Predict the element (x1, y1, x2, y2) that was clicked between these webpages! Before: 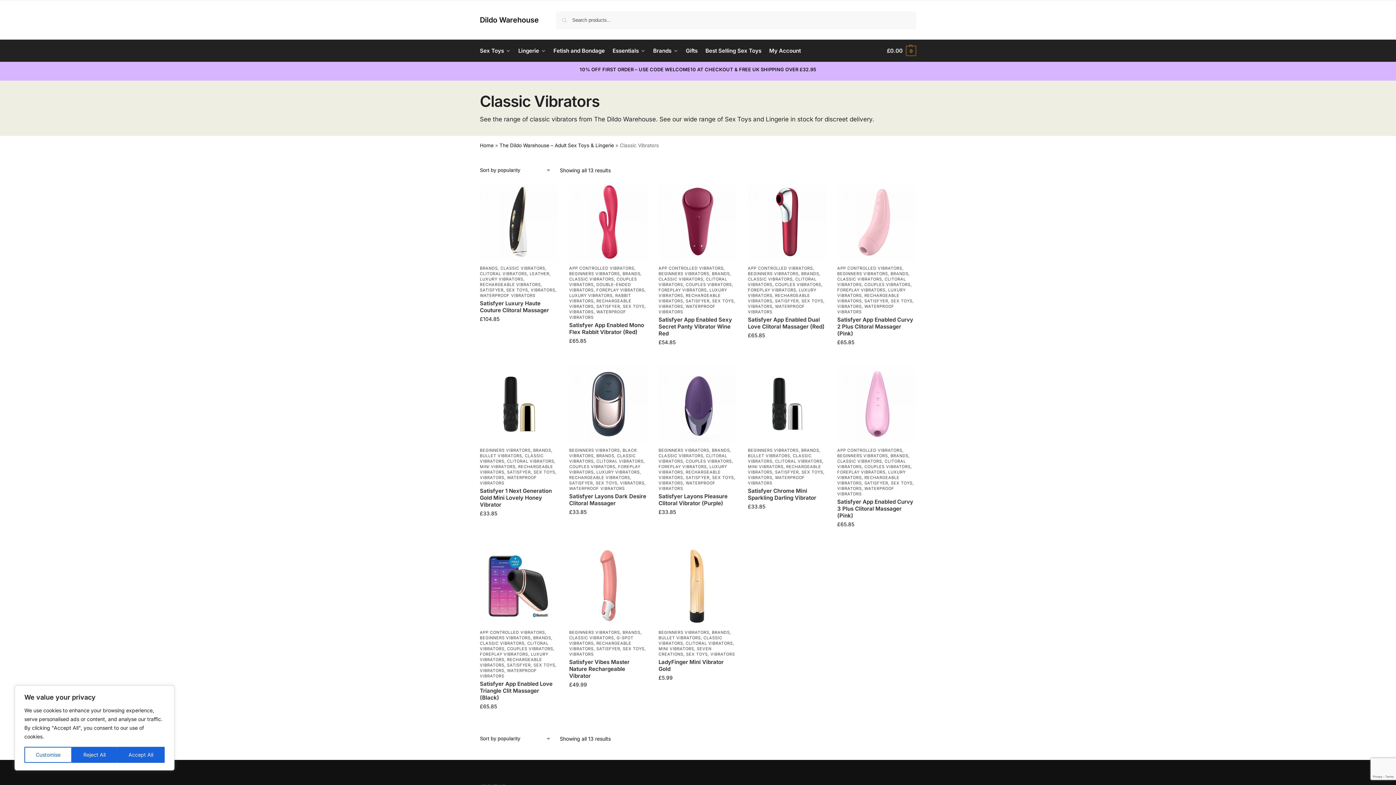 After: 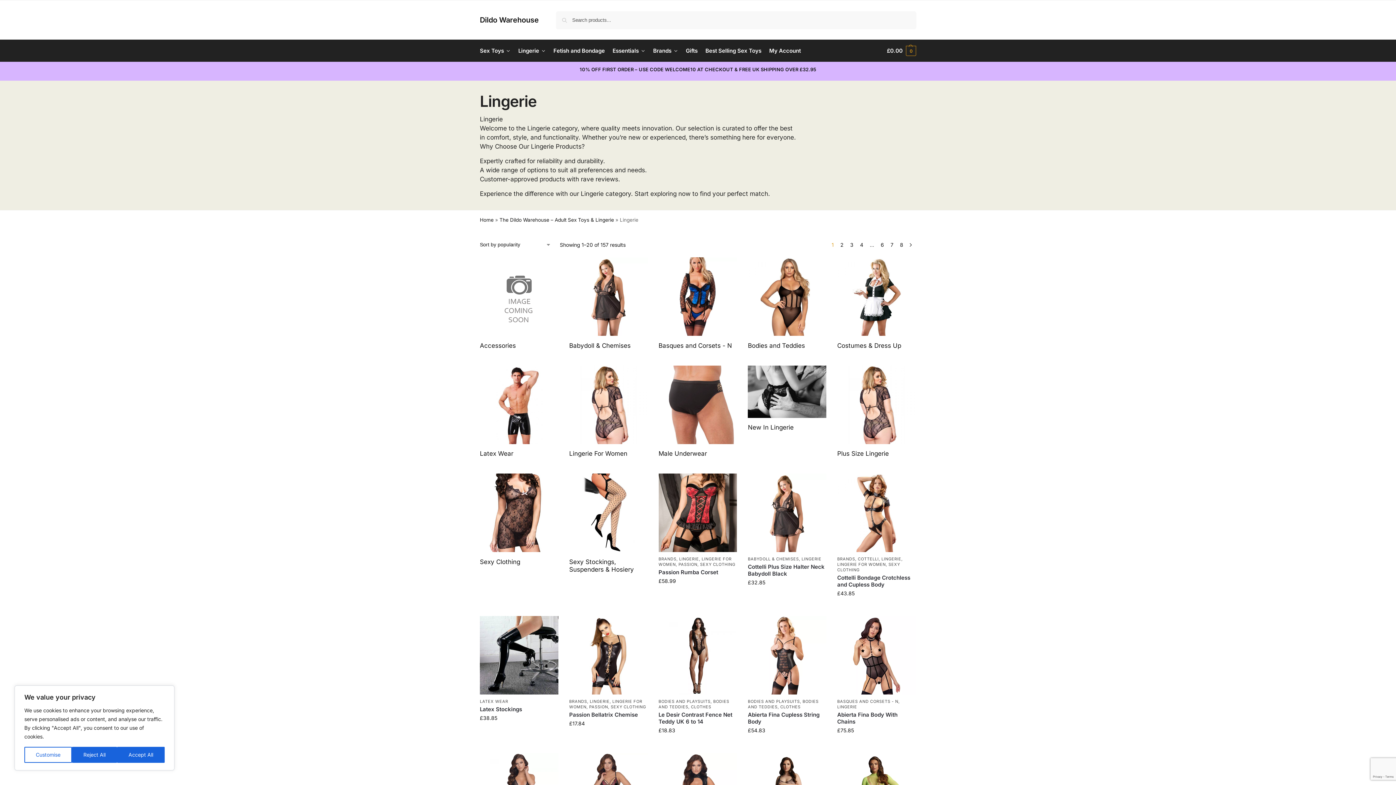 Action: bbox: (515, 40, 548, 61) label: Lingerie